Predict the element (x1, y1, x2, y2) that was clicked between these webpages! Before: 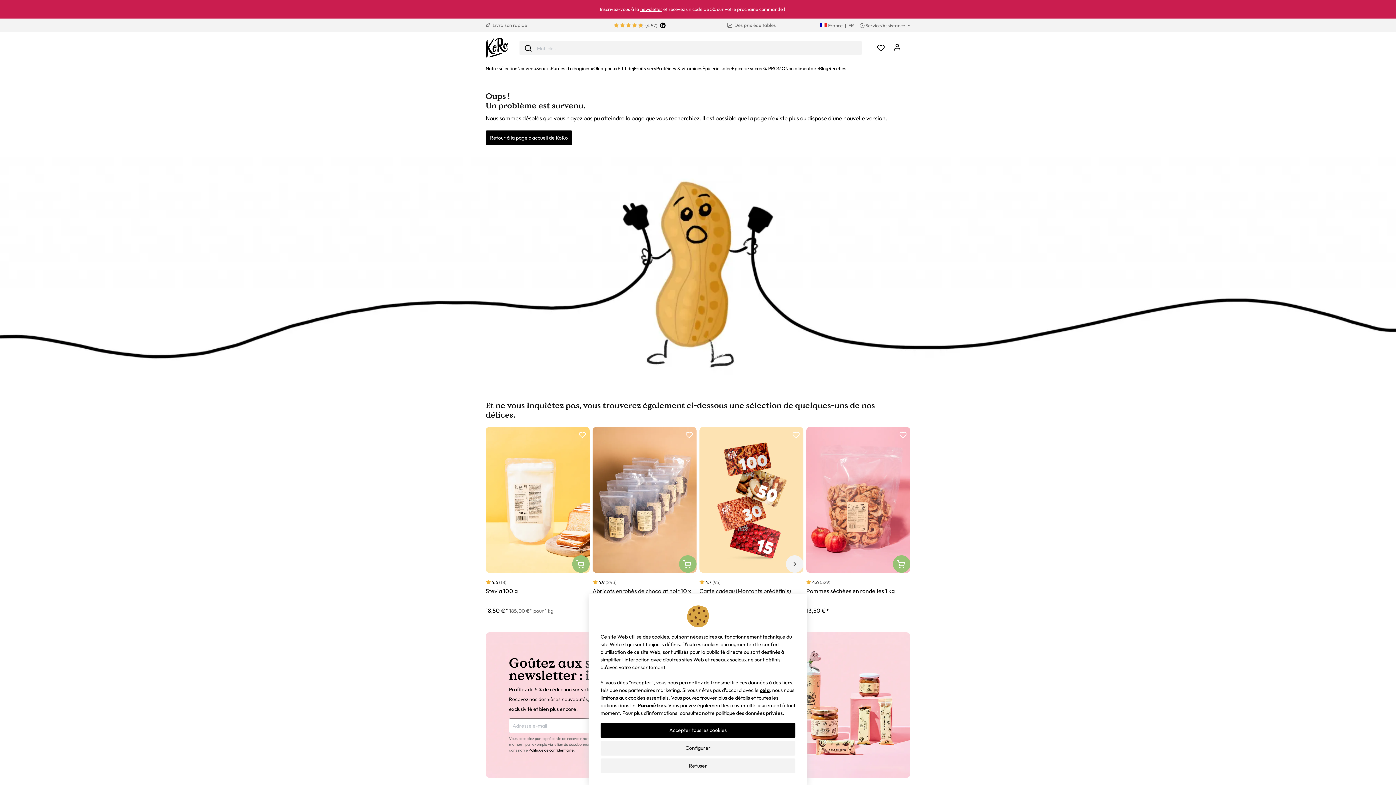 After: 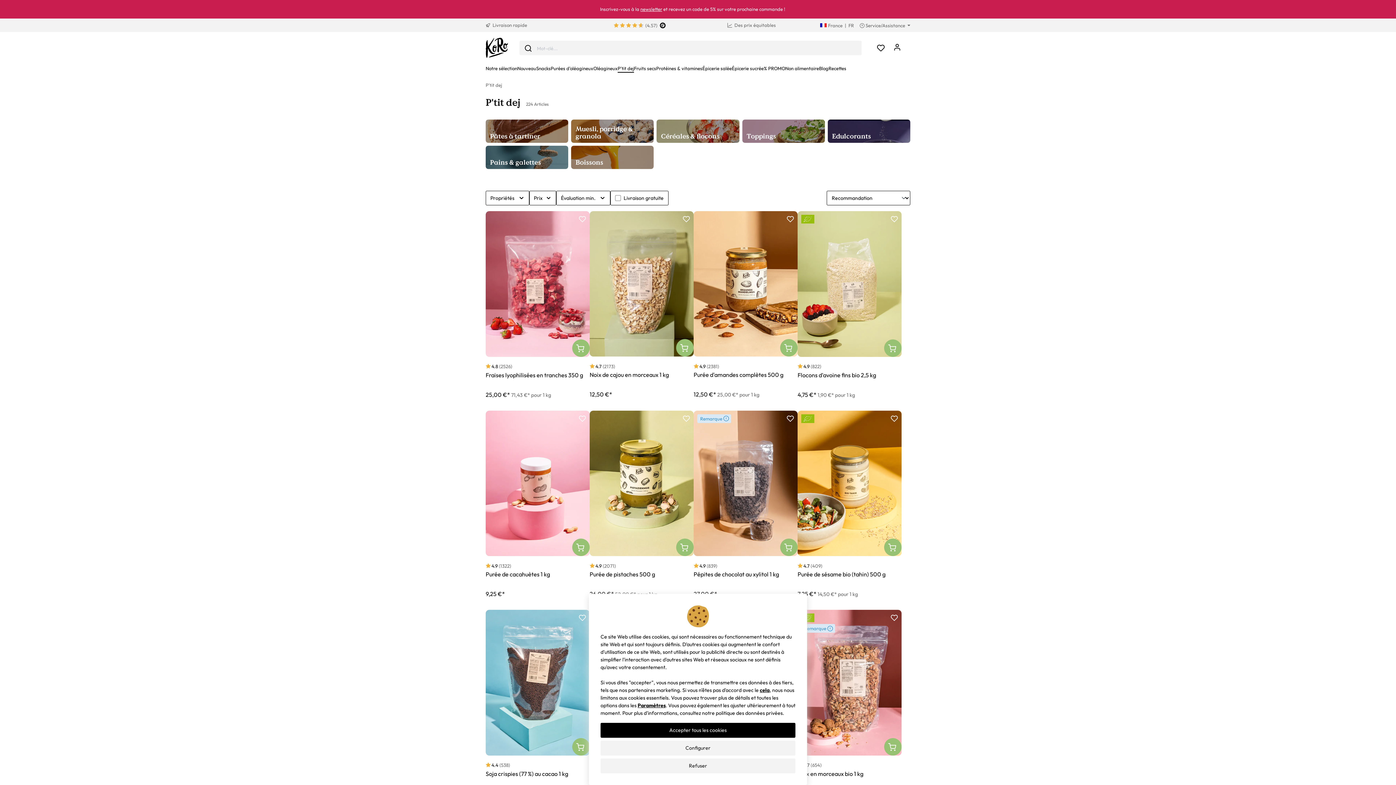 Action: label: P'tit dej bbox: (617, 64, 634, 73)